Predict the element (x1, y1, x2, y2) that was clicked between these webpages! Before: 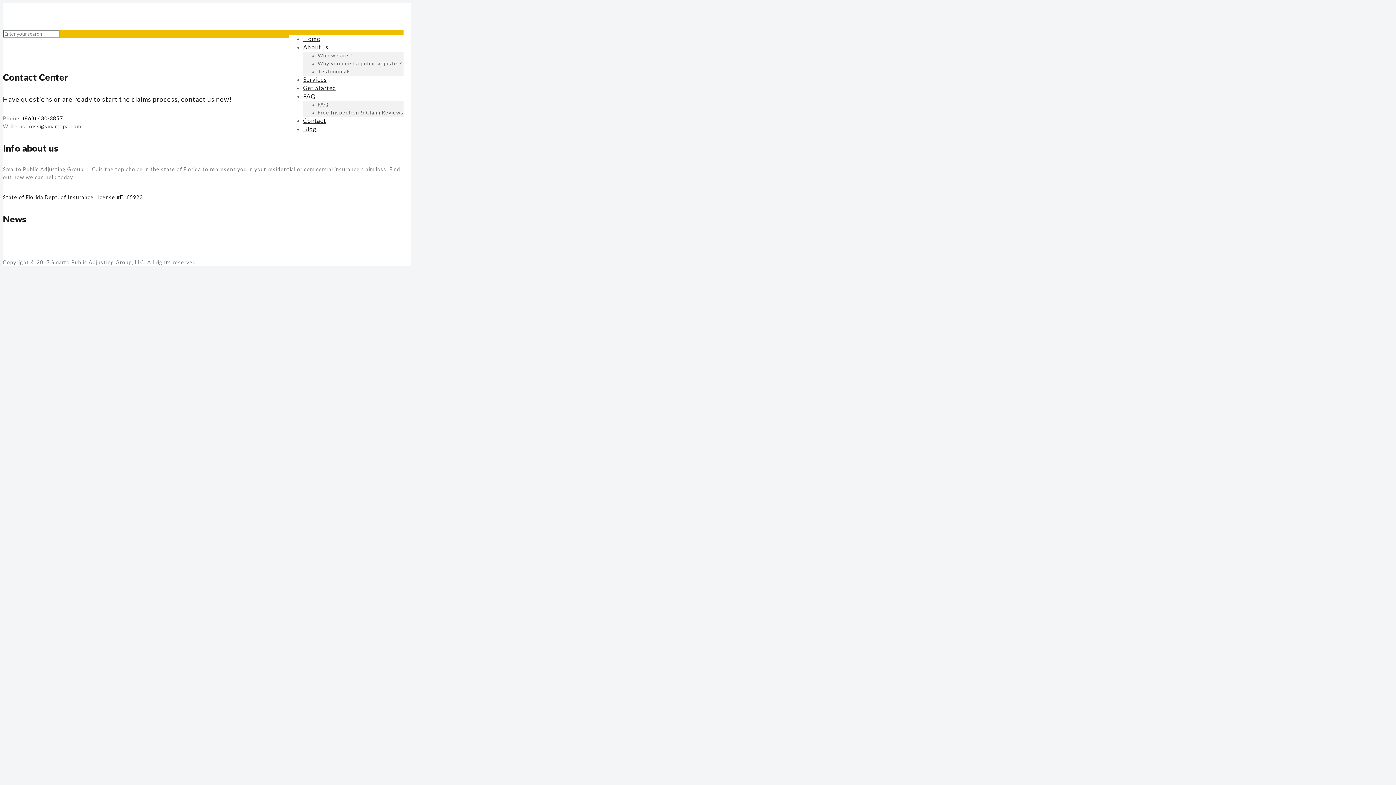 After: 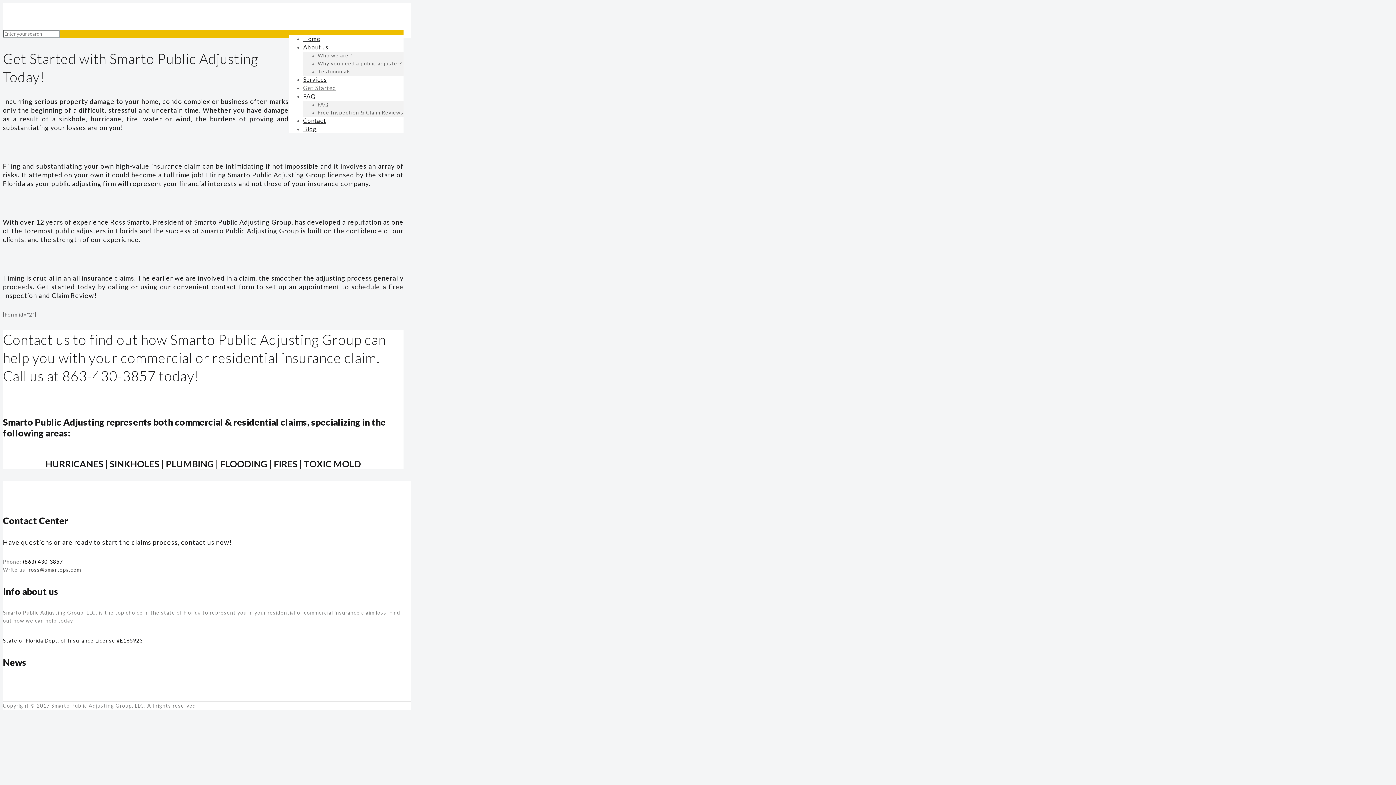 Action: bbox: (303, 81, 336, 93) label: Get Started